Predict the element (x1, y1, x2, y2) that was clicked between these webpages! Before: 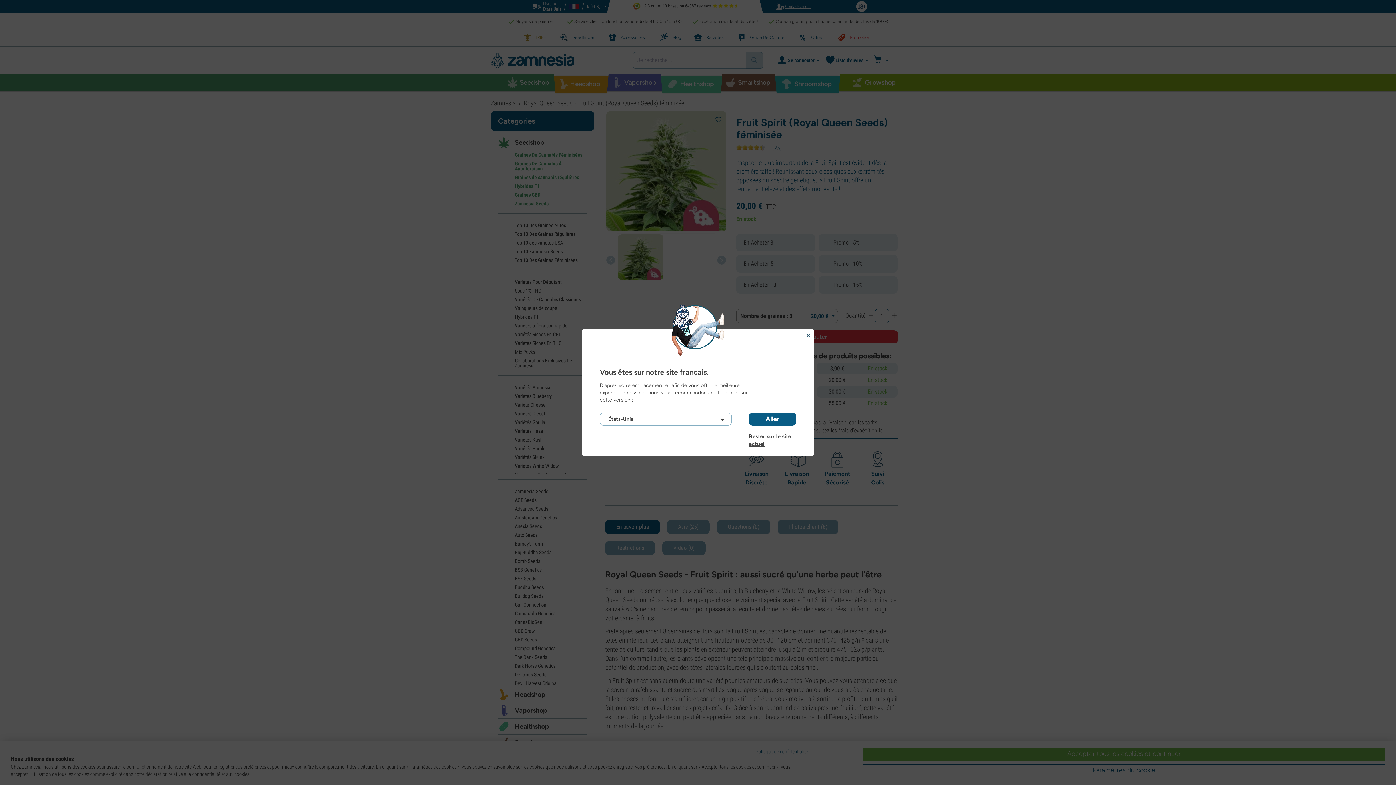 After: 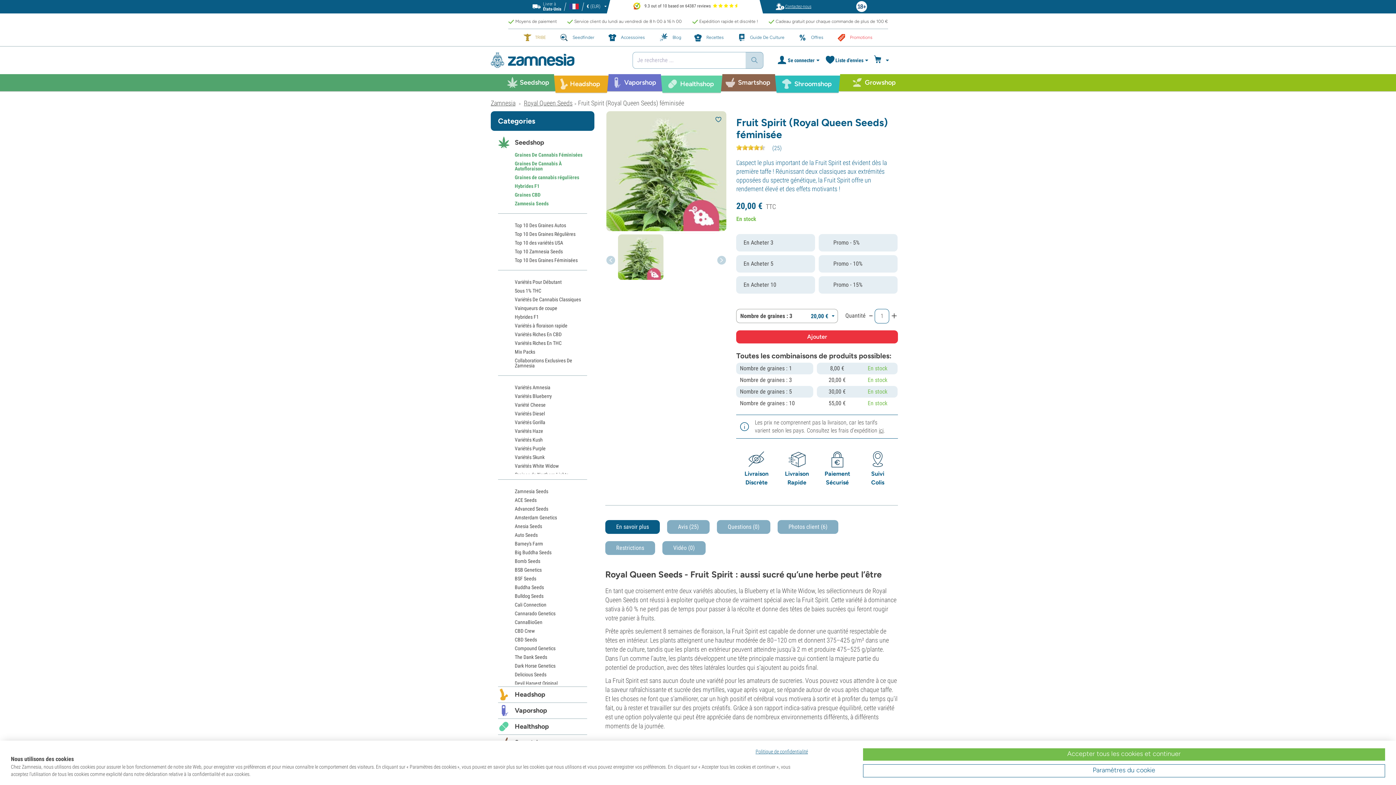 Action: bbox: (749, 433, 796, 440) label: Rester sur le site actuel